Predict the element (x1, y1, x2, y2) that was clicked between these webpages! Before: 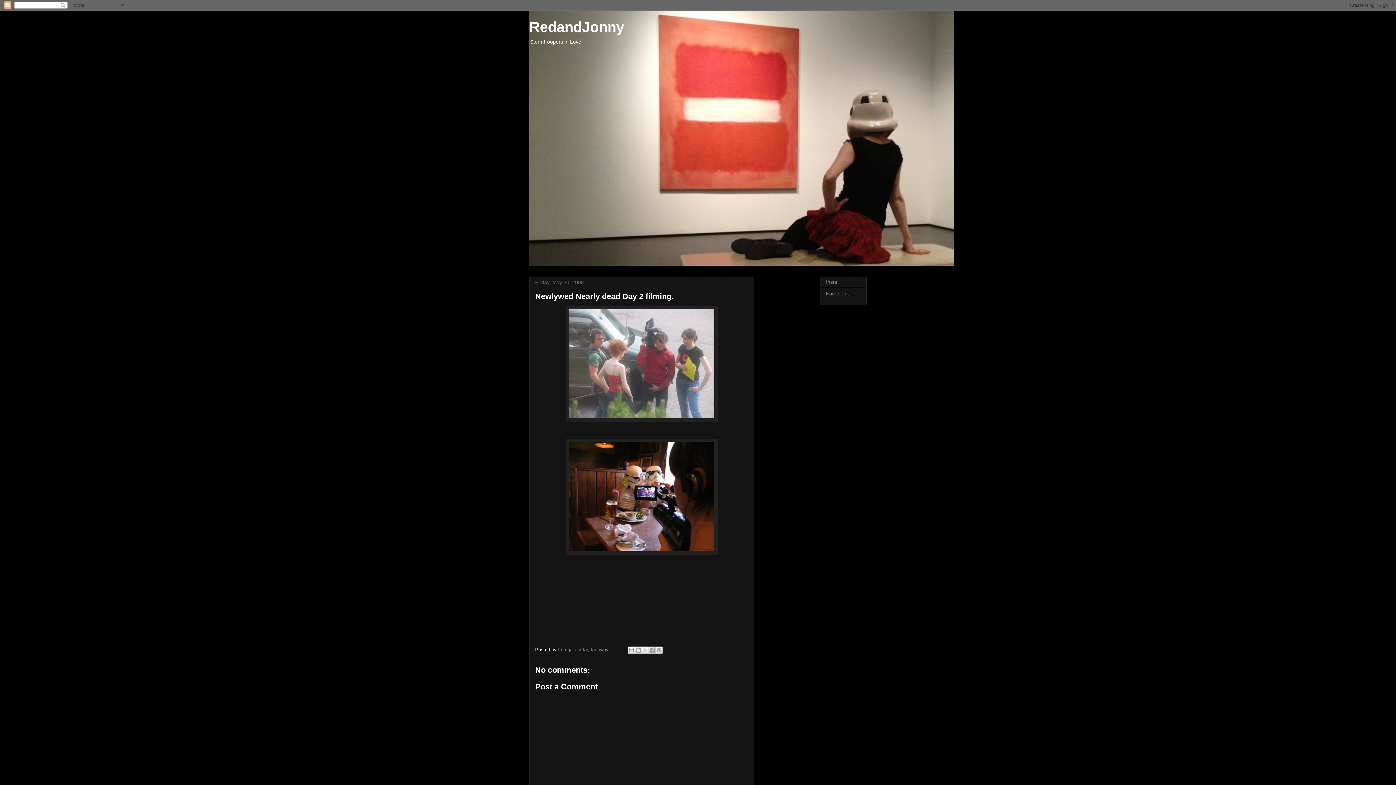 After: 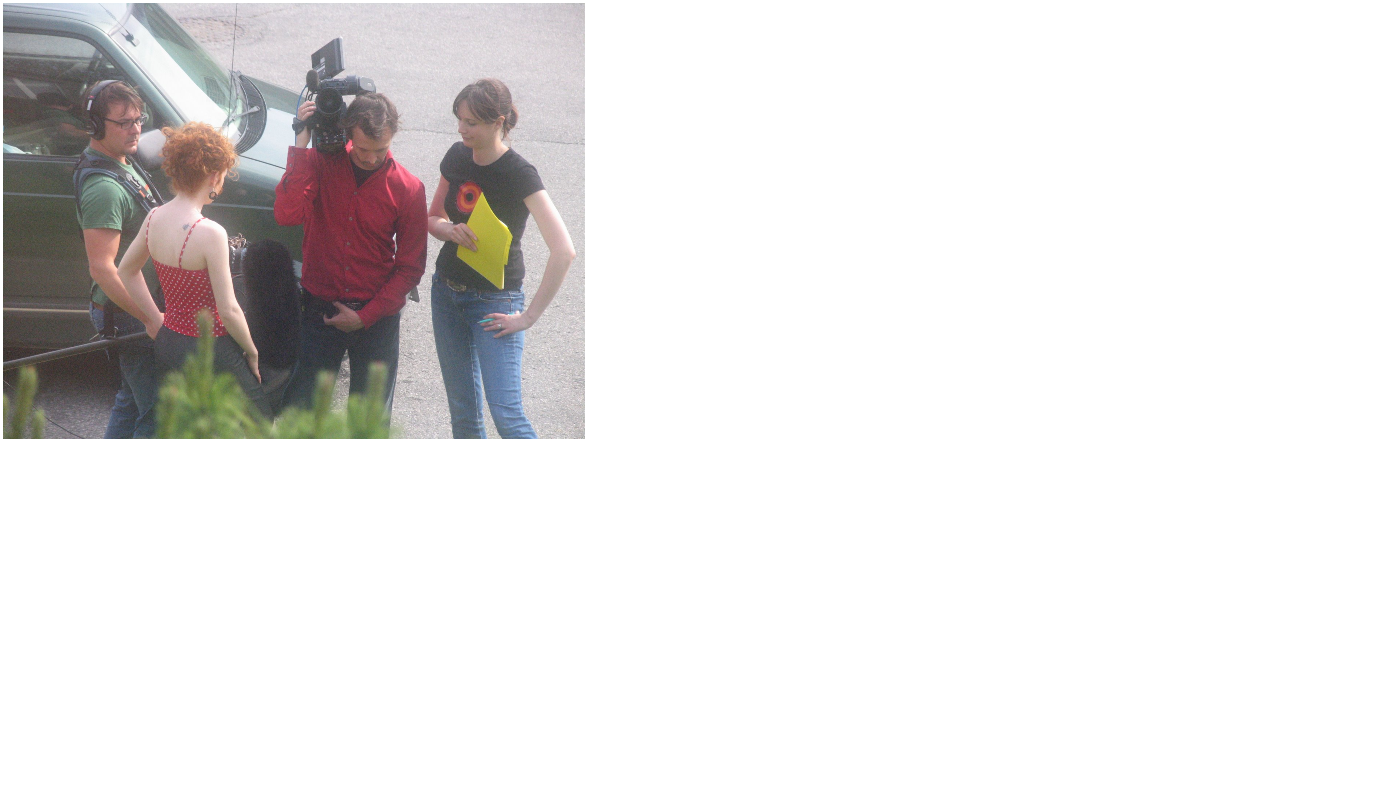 Action: bbox: (535, 306, 748, 421)